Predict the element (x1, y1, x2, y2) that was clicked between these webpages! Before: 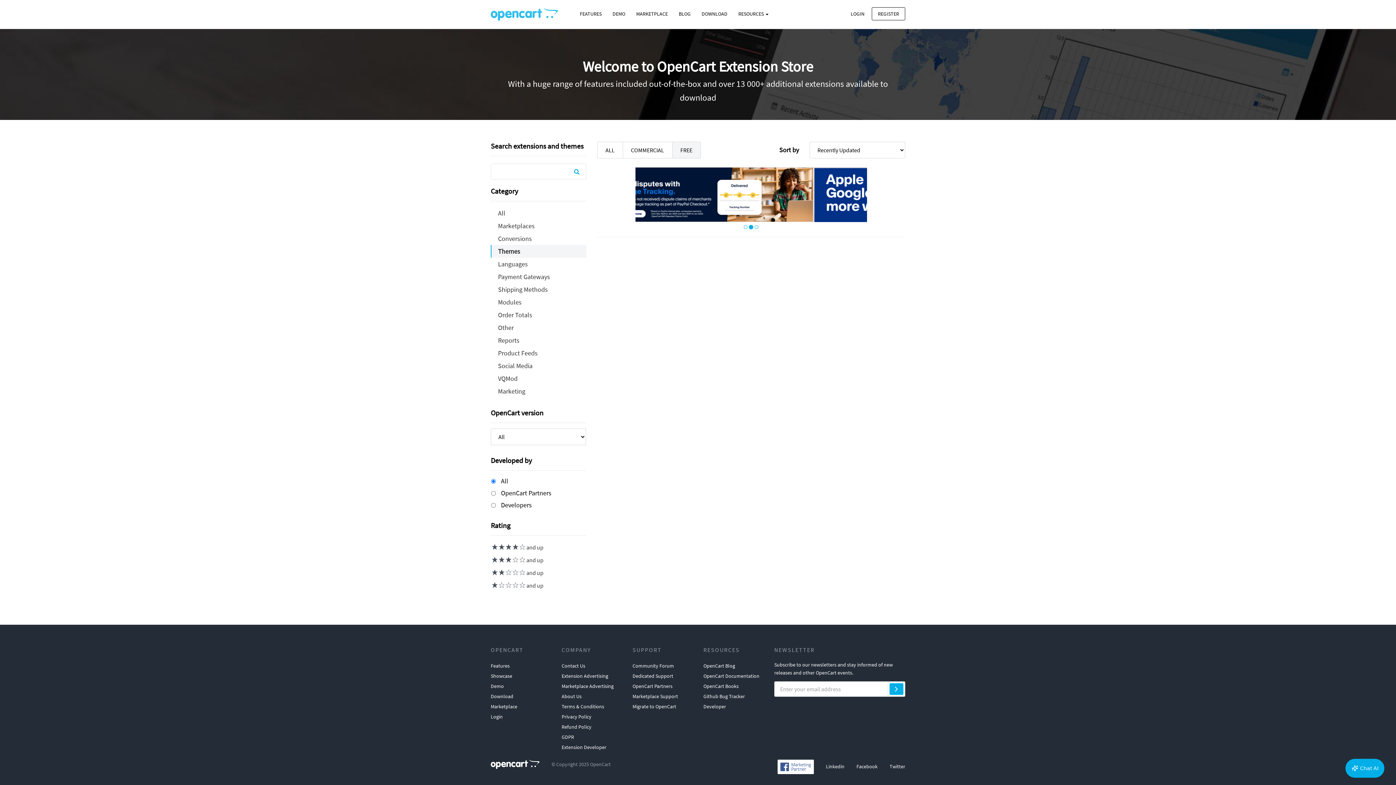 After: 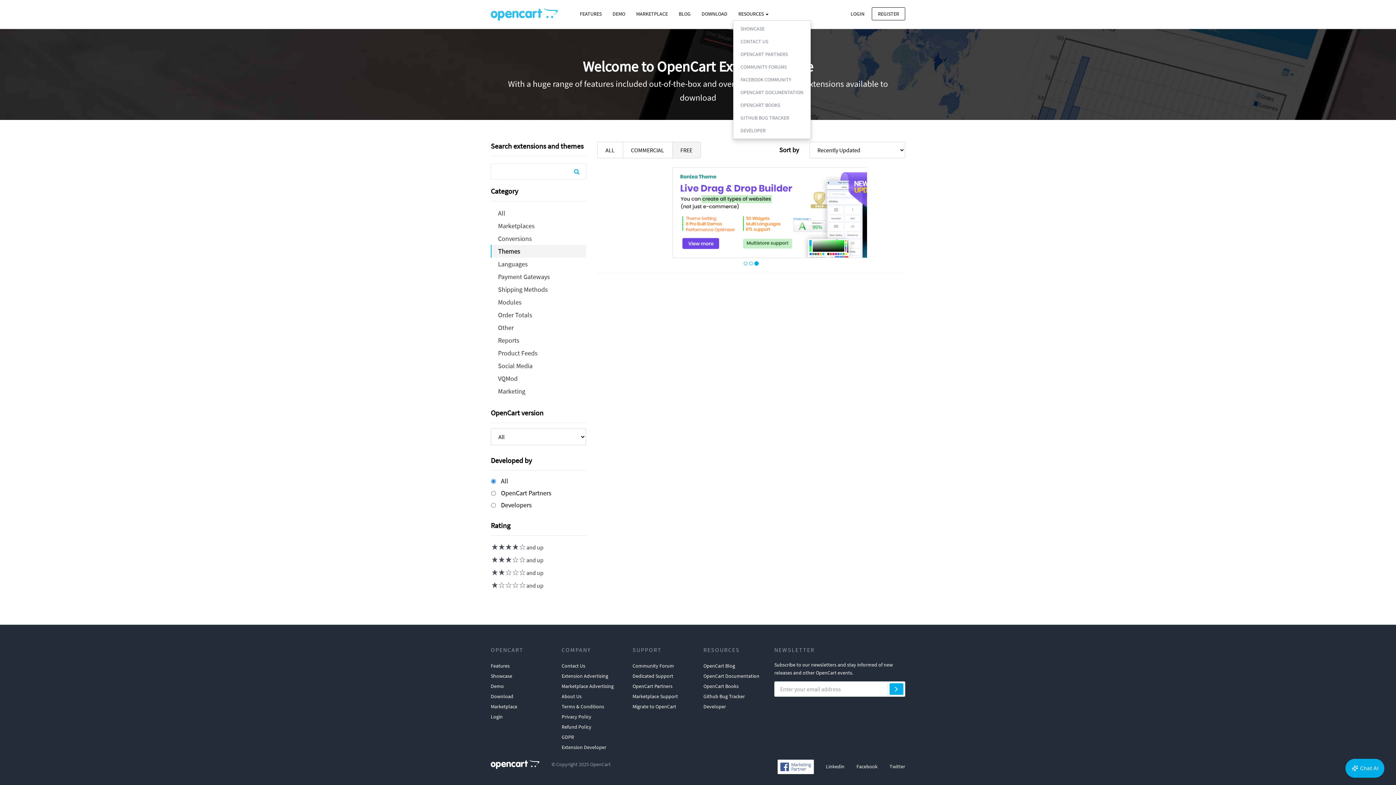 Action: bbox: (733, 7, 774, 20) label: RESOURCES 